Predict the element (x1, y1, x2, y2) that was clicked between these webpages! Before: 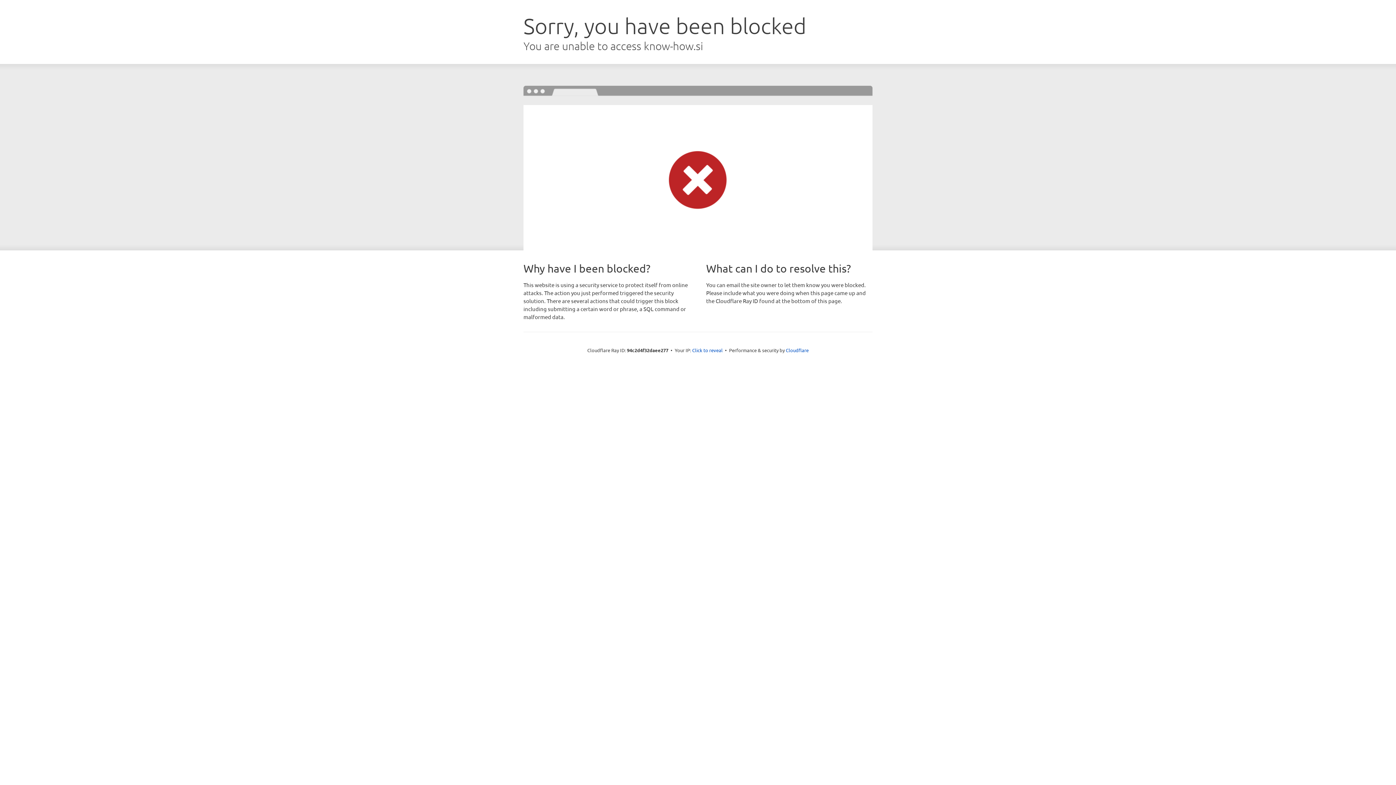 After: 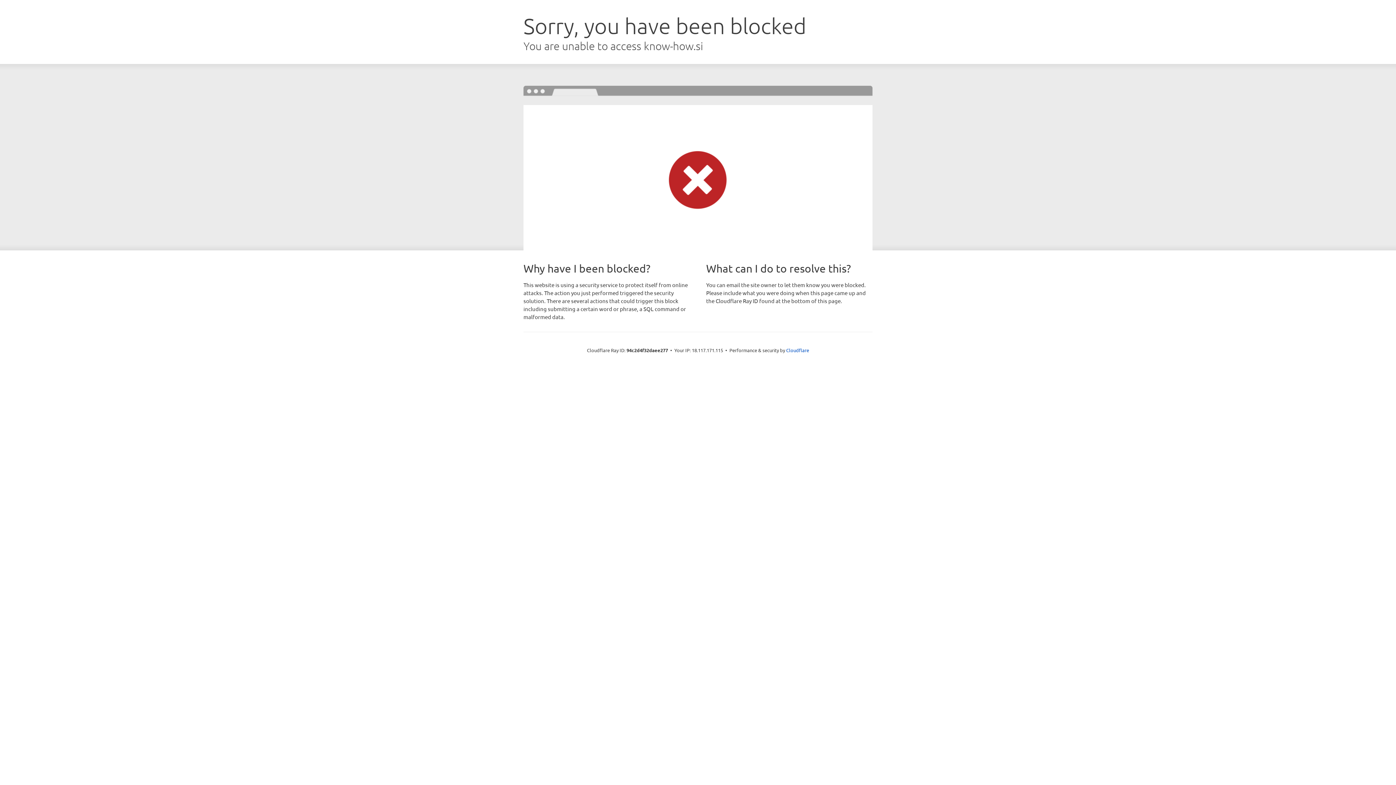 Action: label: Click to reveal bbox: (692, 346, 722, 353)